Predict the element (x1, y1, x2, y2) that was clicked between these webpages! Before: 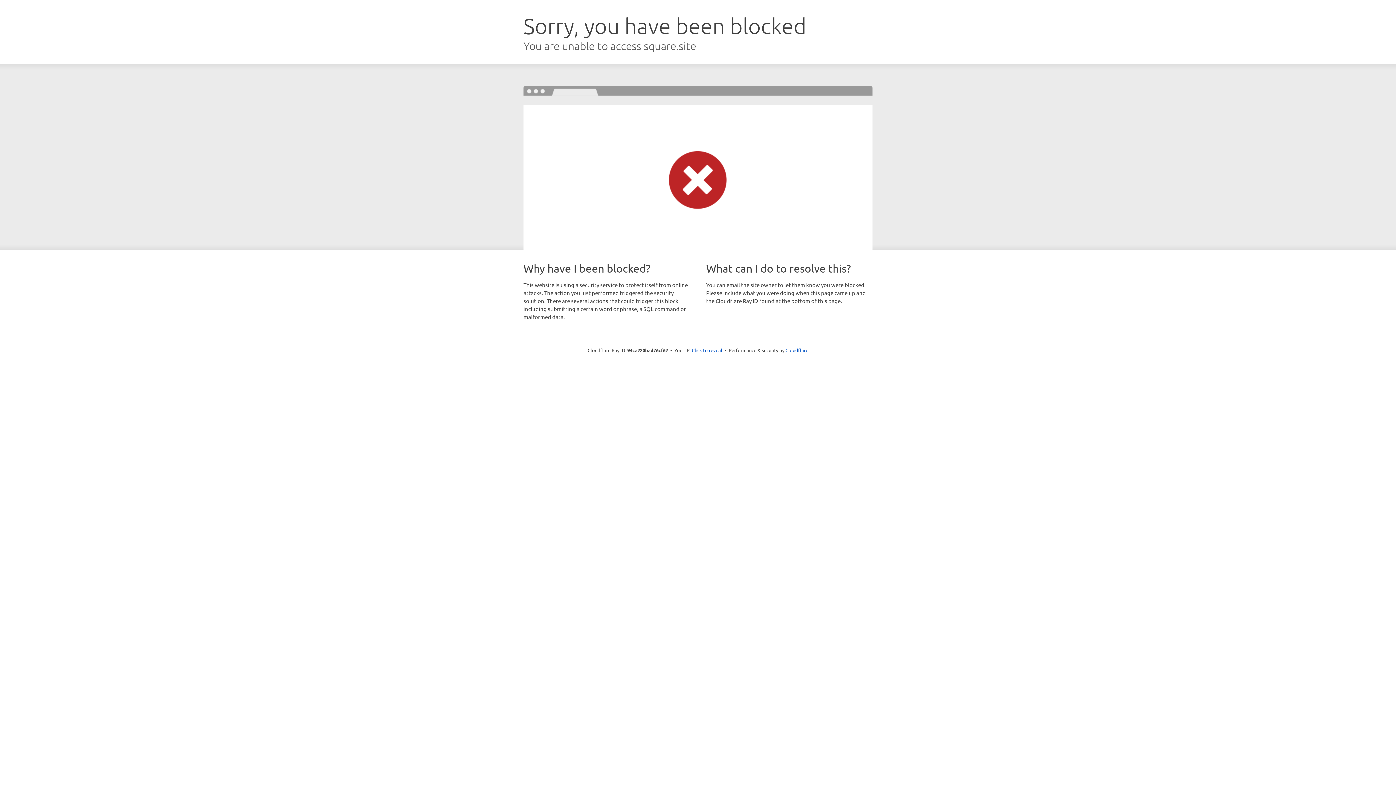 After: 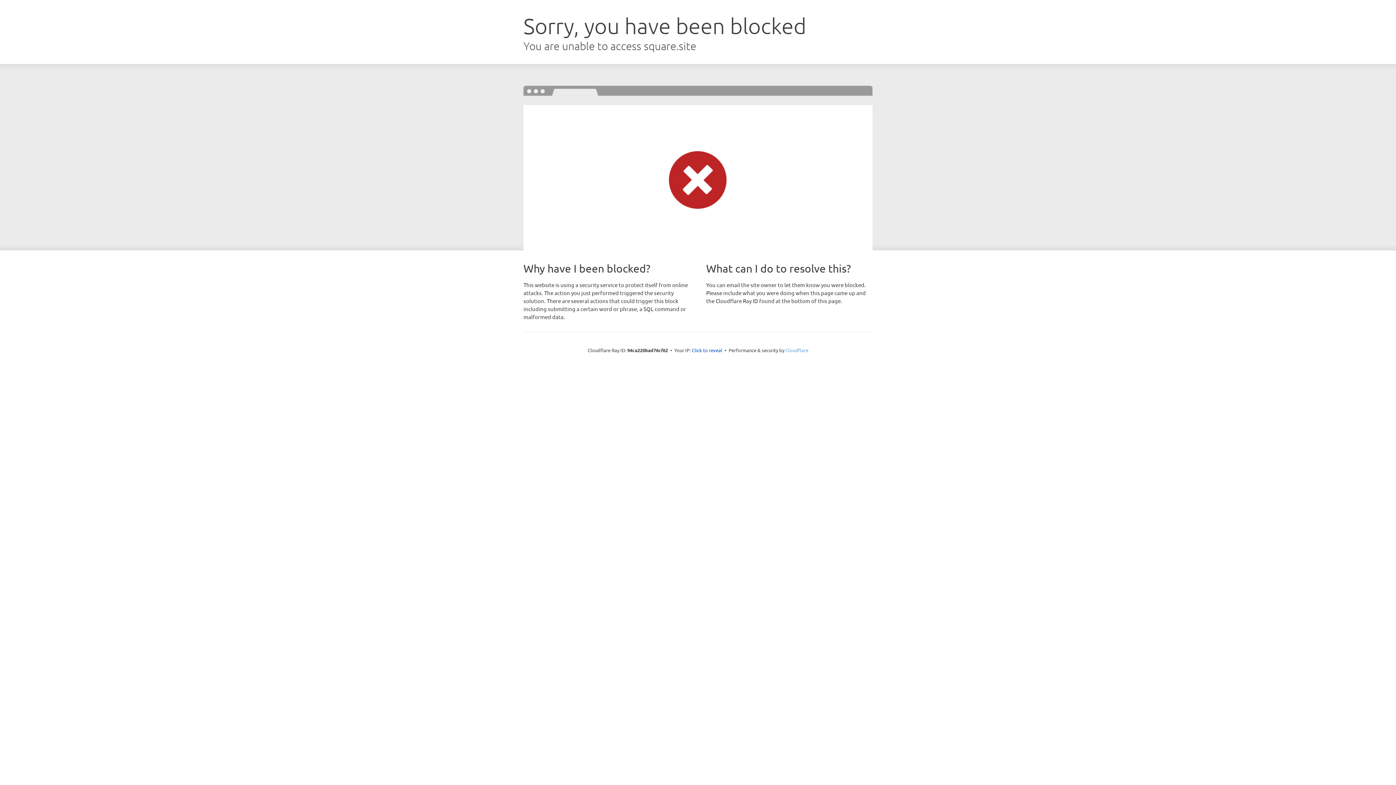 Action: bbox: (785, 347, 808, 353) label: Cloudflare